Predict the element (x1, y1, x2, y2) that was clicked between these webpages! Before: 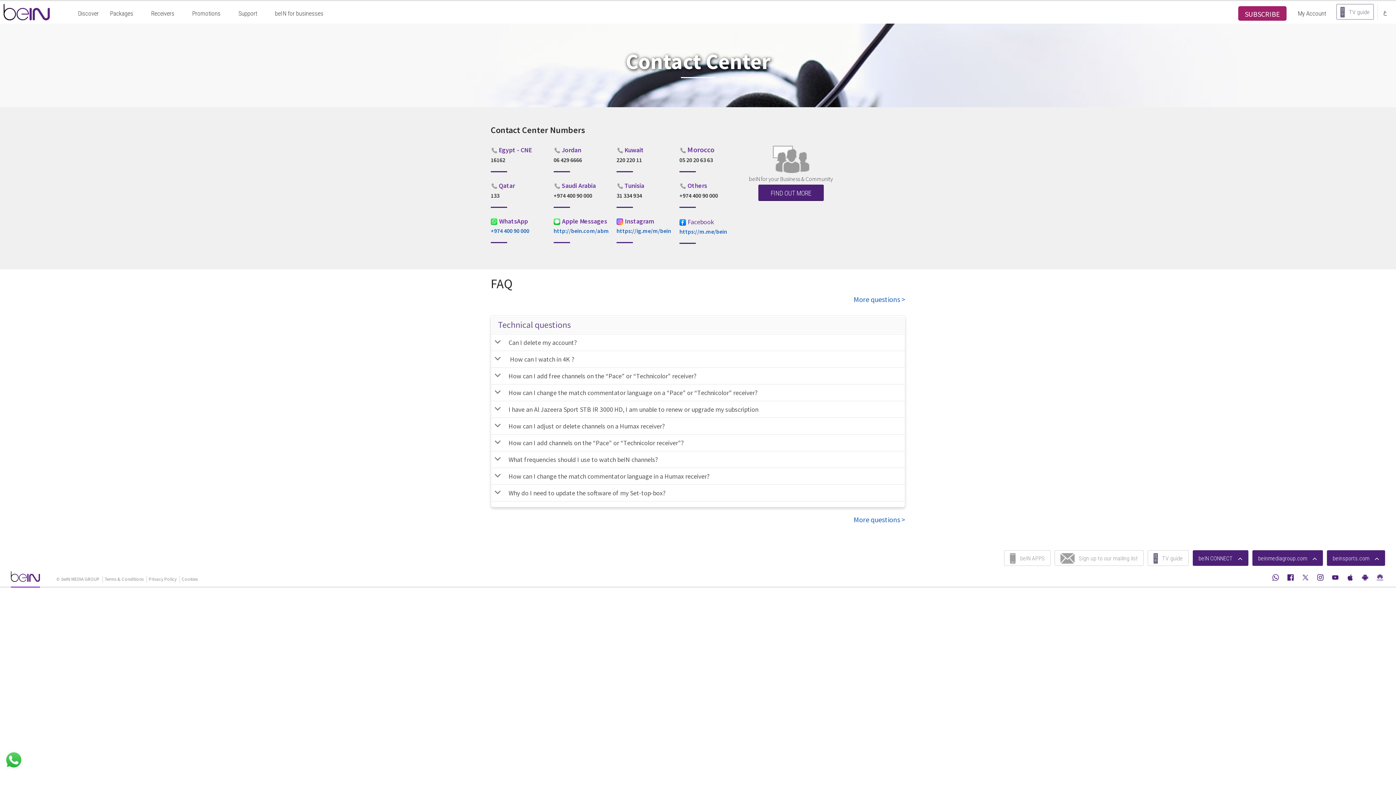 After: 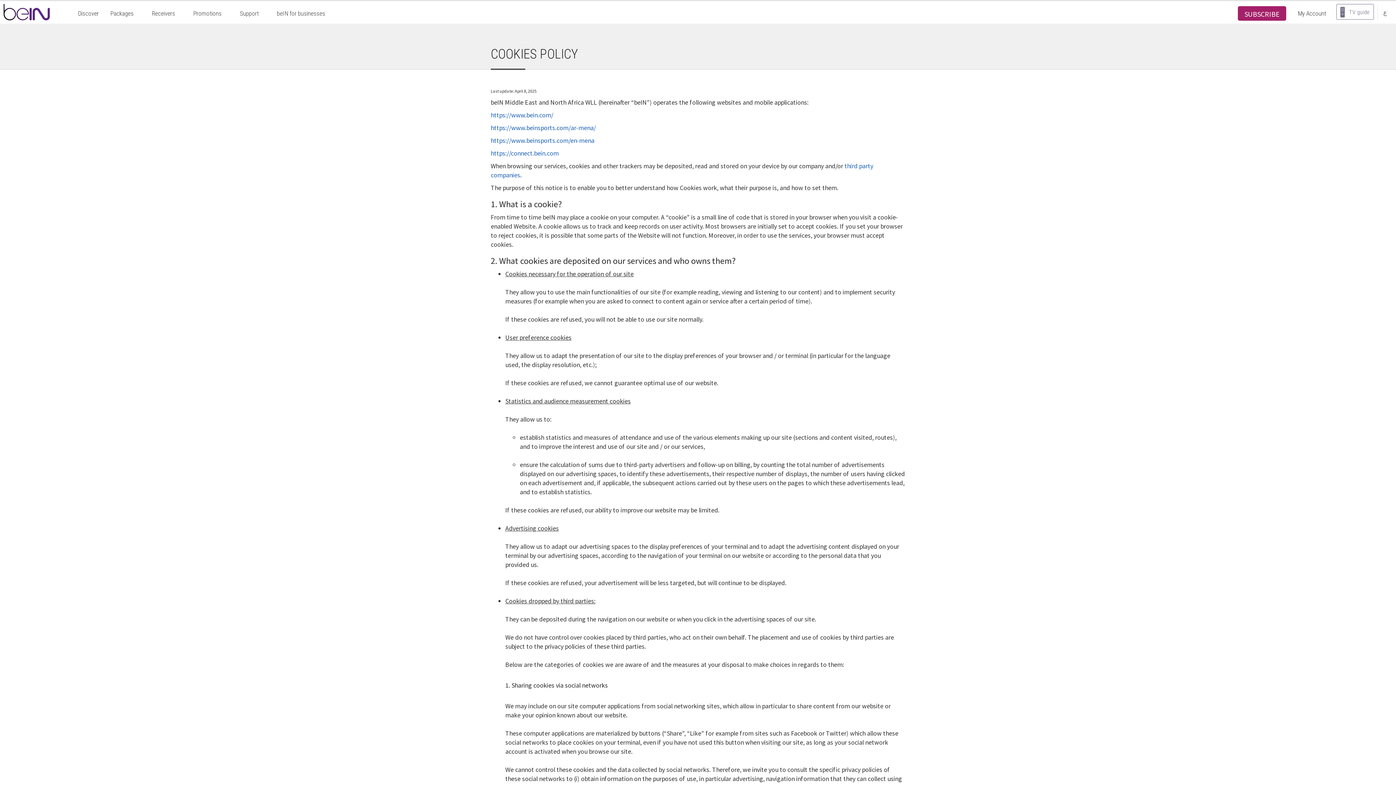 Action: label: Cookies bbox: (181, 576, 197, 582)